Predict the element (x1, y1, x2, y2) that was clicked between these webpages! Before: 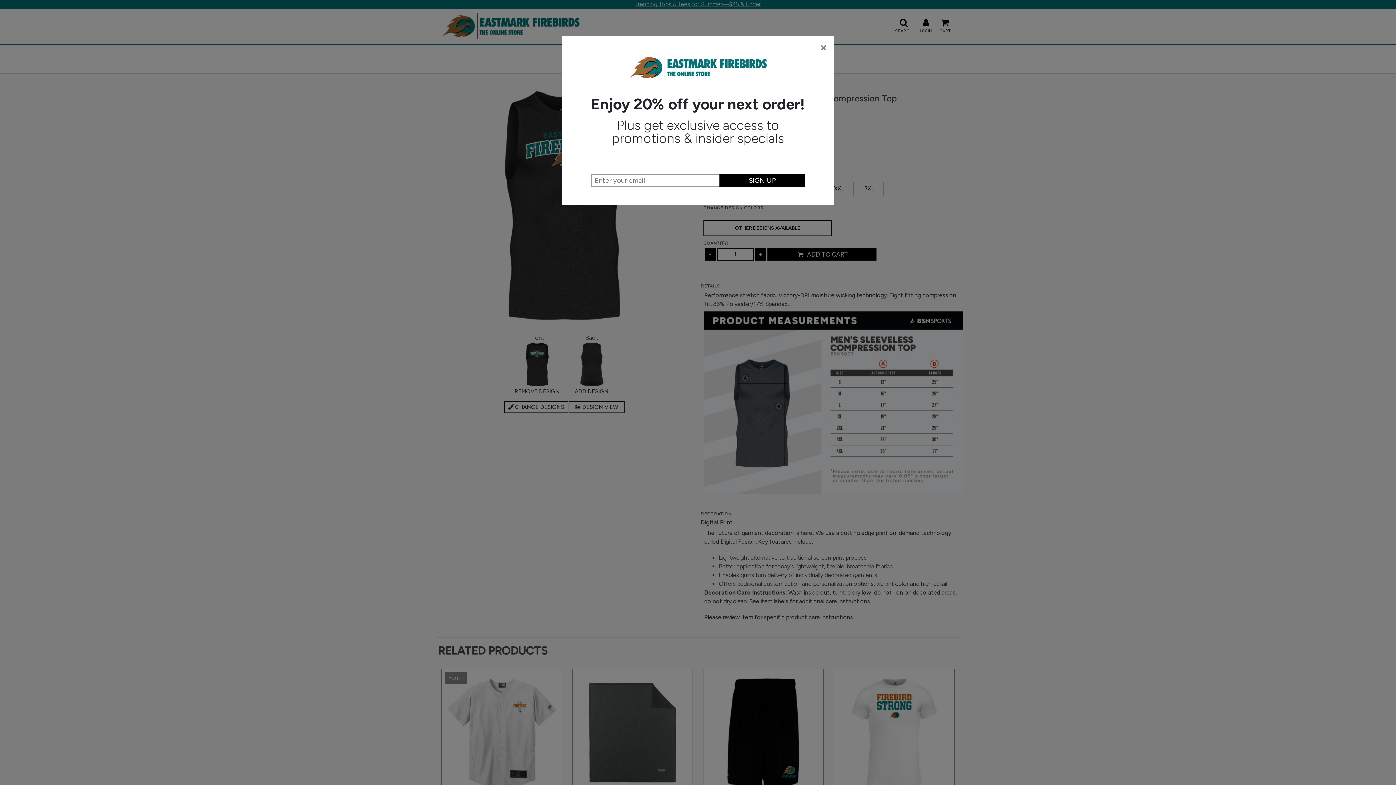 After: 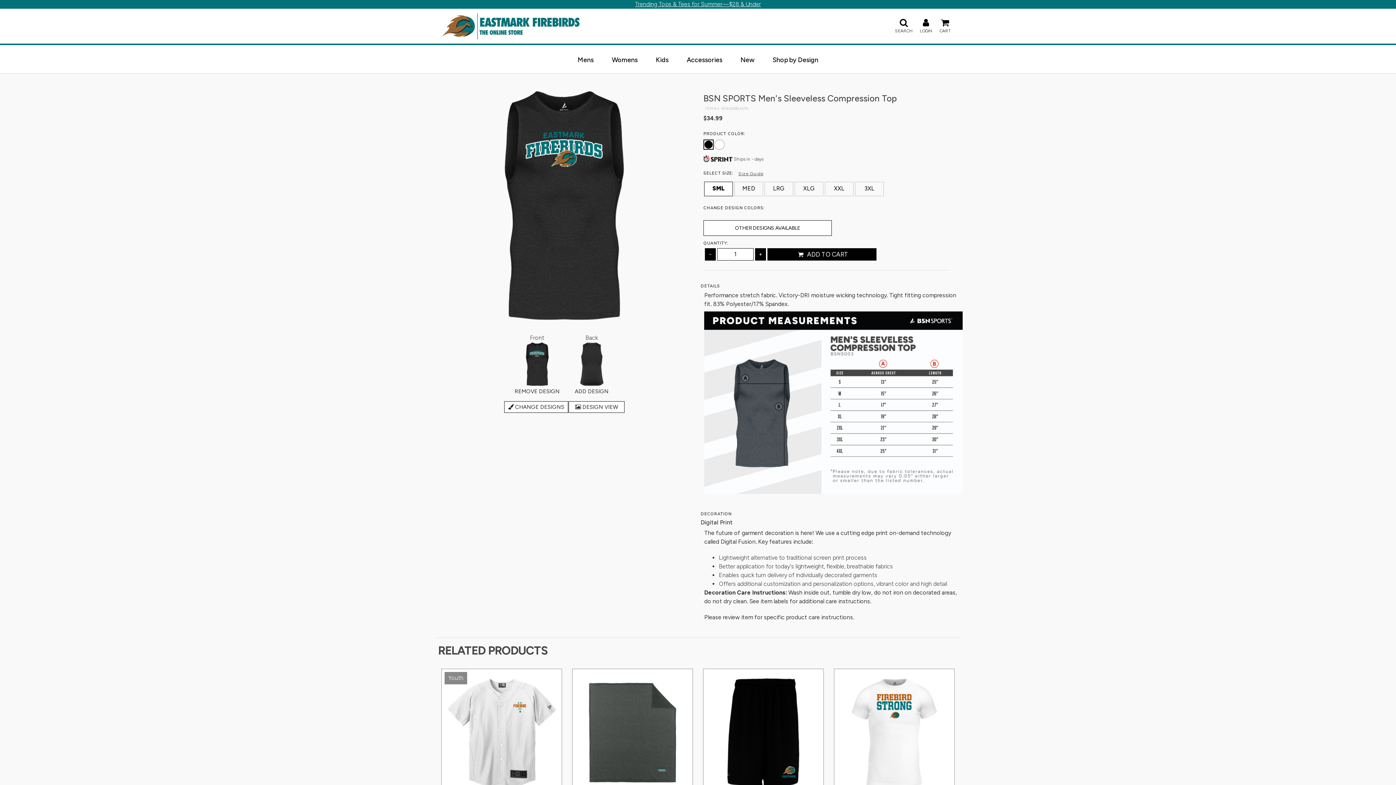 Action: bbox: (819, 40, 828, 53) label: ×